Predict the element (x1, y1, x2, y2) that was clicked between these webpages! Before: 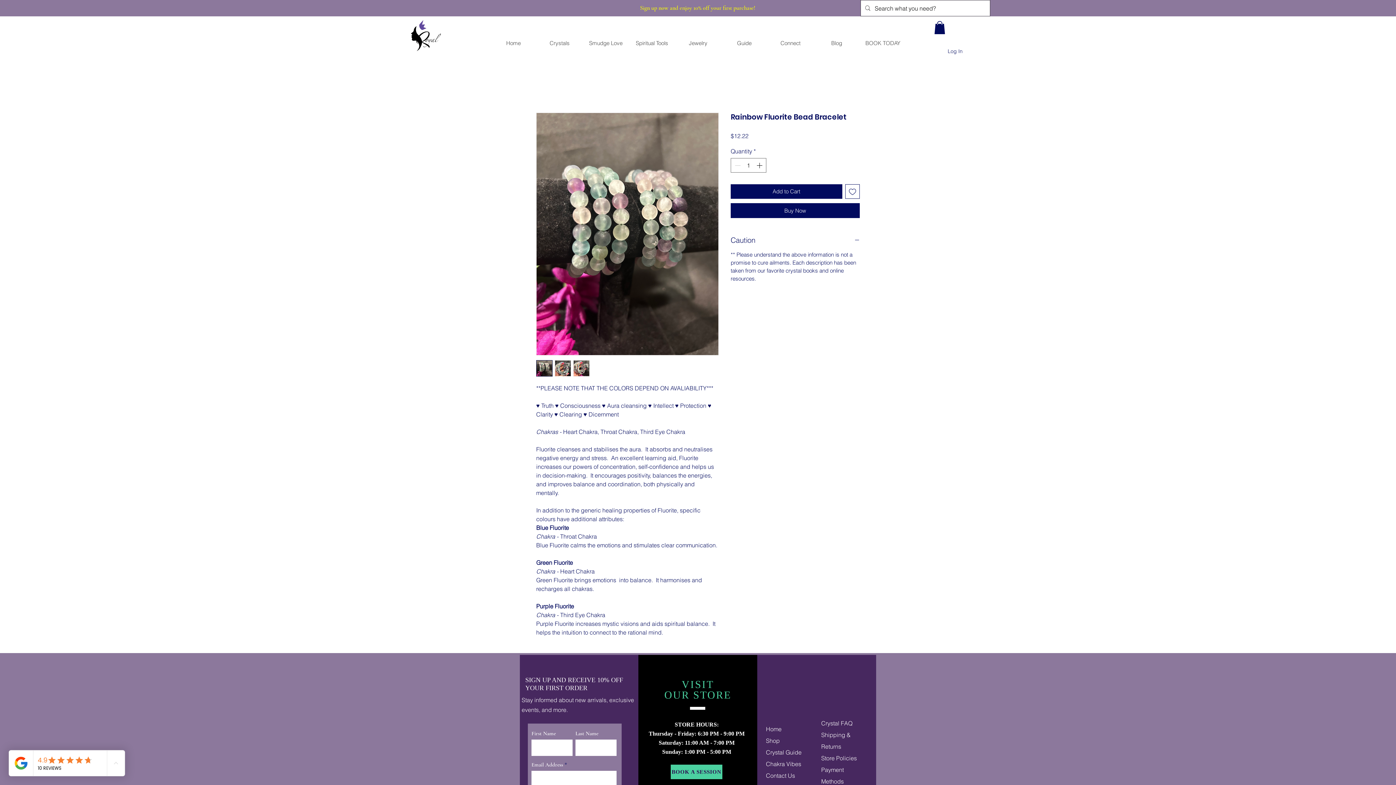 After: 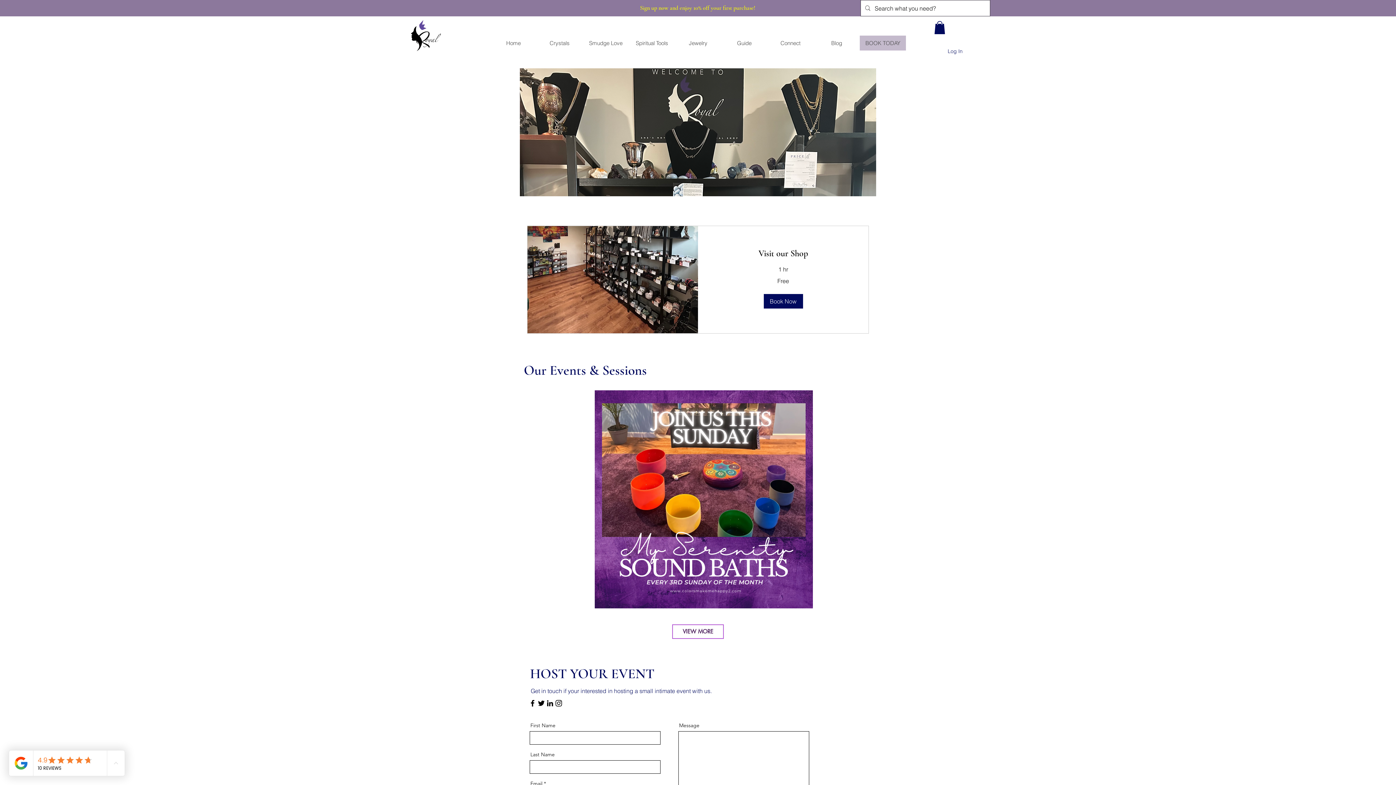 Action: label: BOOK TODAY bbox: (859, 35, 906, 50)